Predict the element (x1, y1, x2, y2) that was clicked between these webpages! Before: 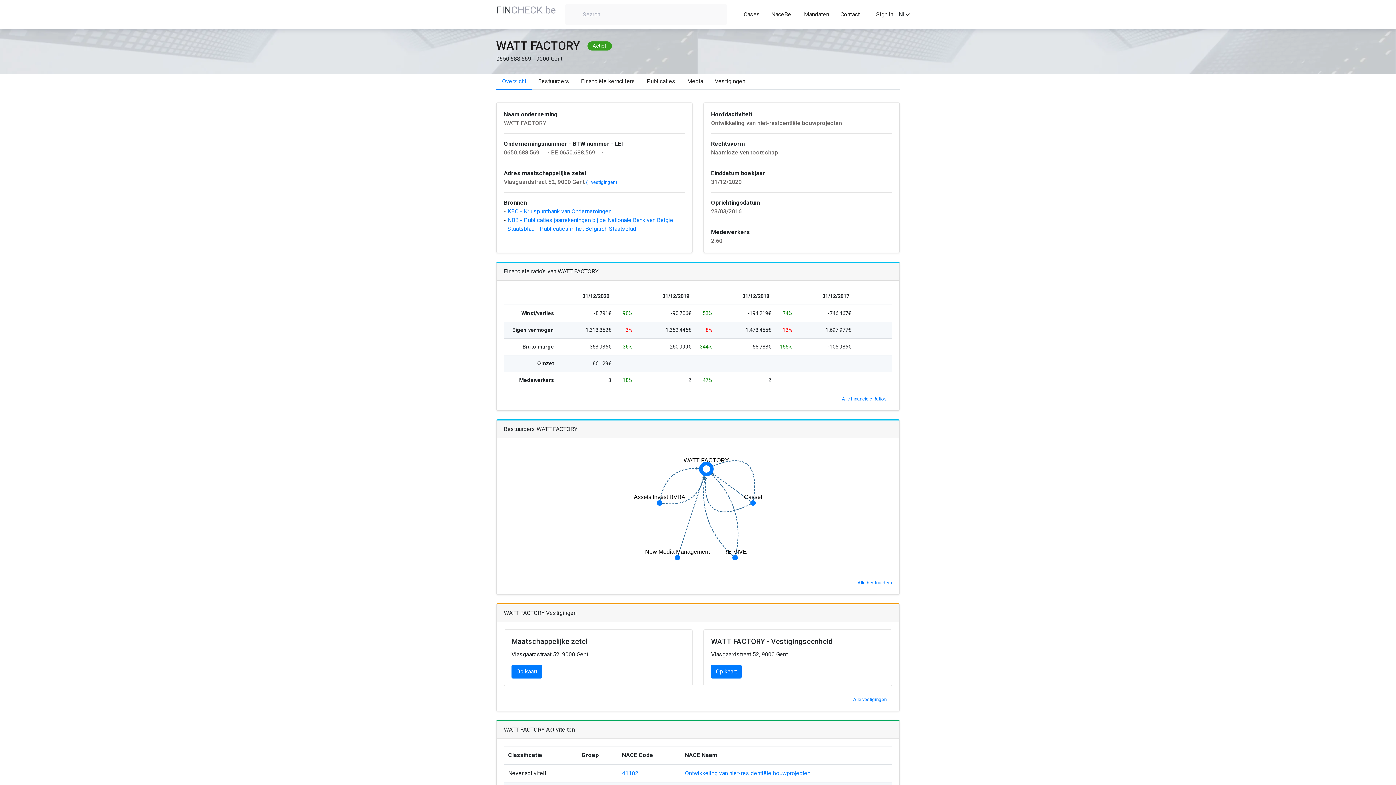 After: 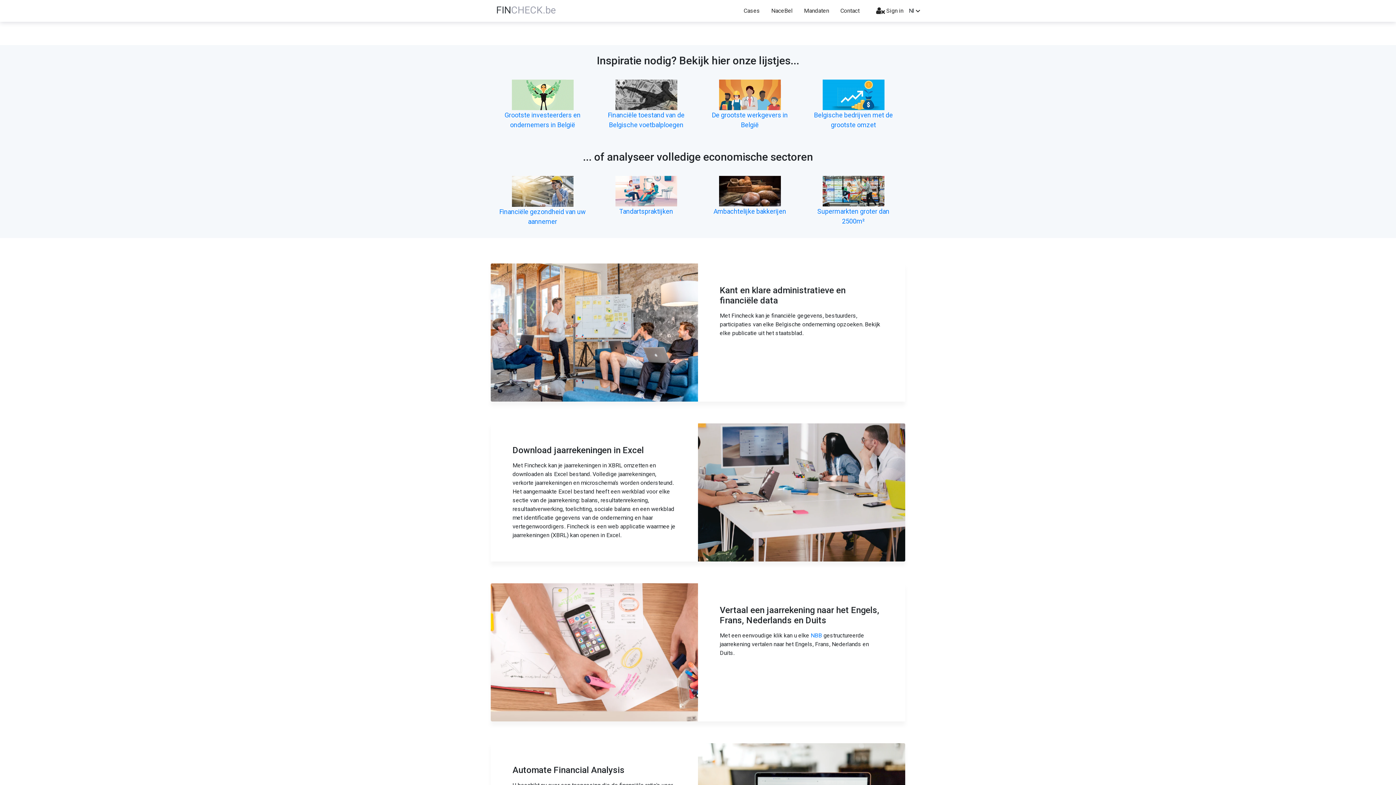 Action: bbox: (743, 6, 760, 22) label: Cases